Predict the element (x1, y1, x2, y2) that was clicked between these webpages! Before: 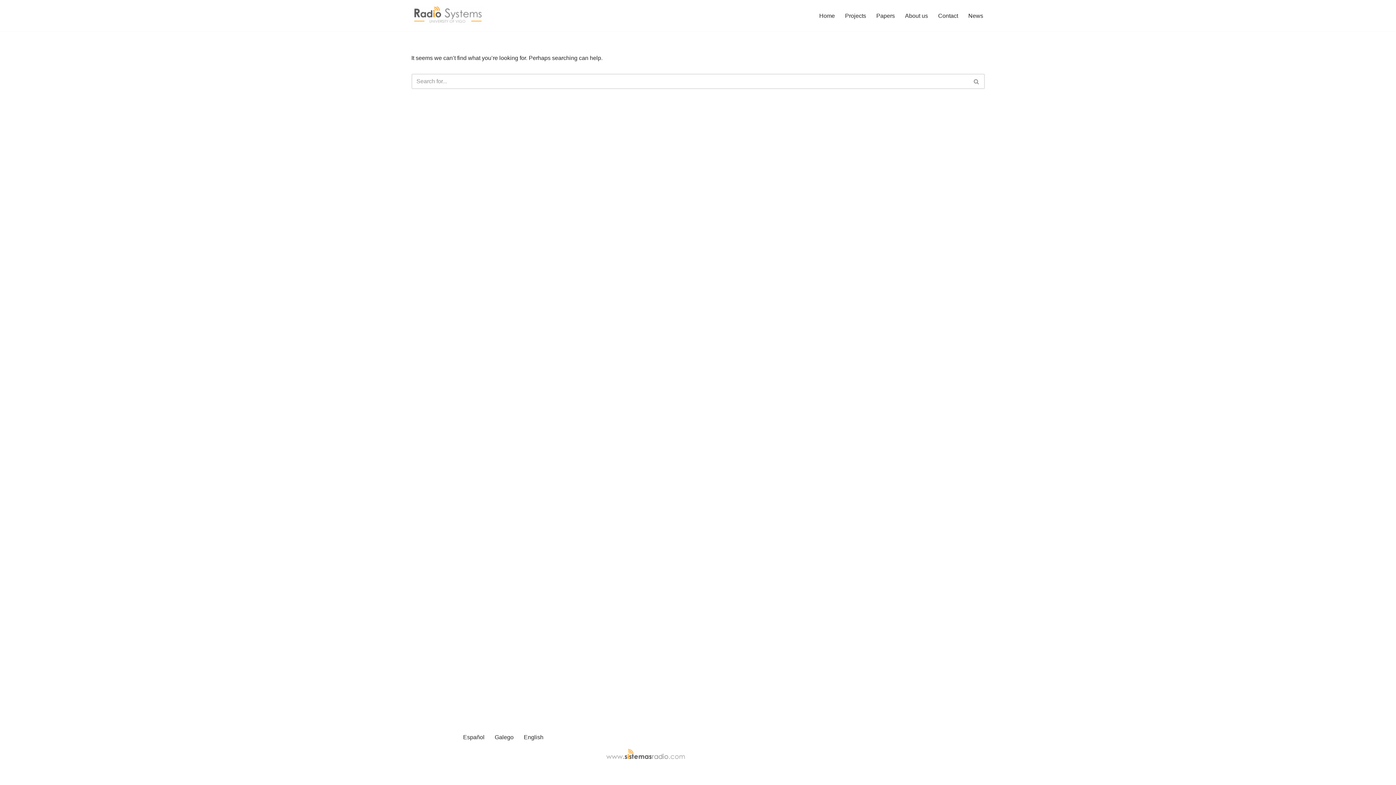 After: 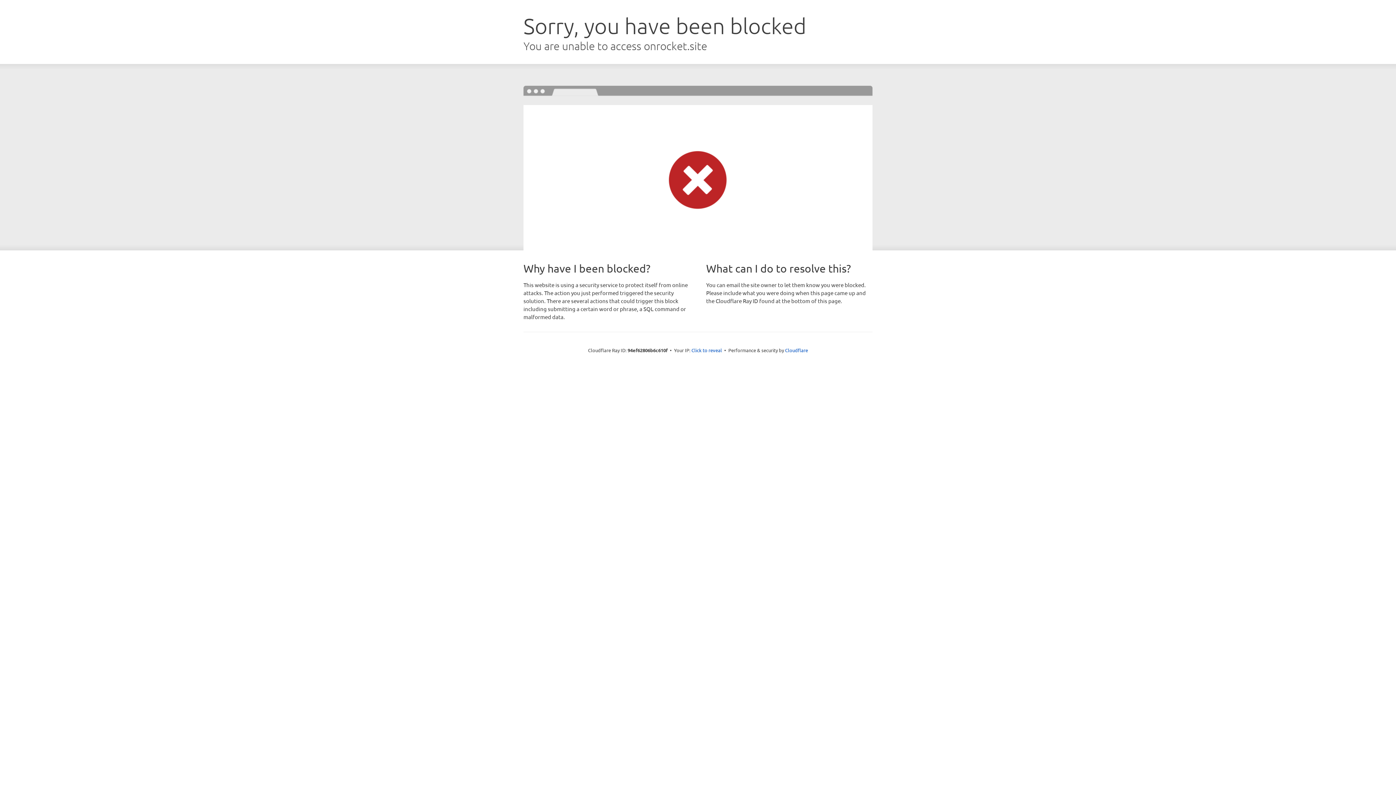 Action: label: Neve bbox: (411, 773, 425, 779)